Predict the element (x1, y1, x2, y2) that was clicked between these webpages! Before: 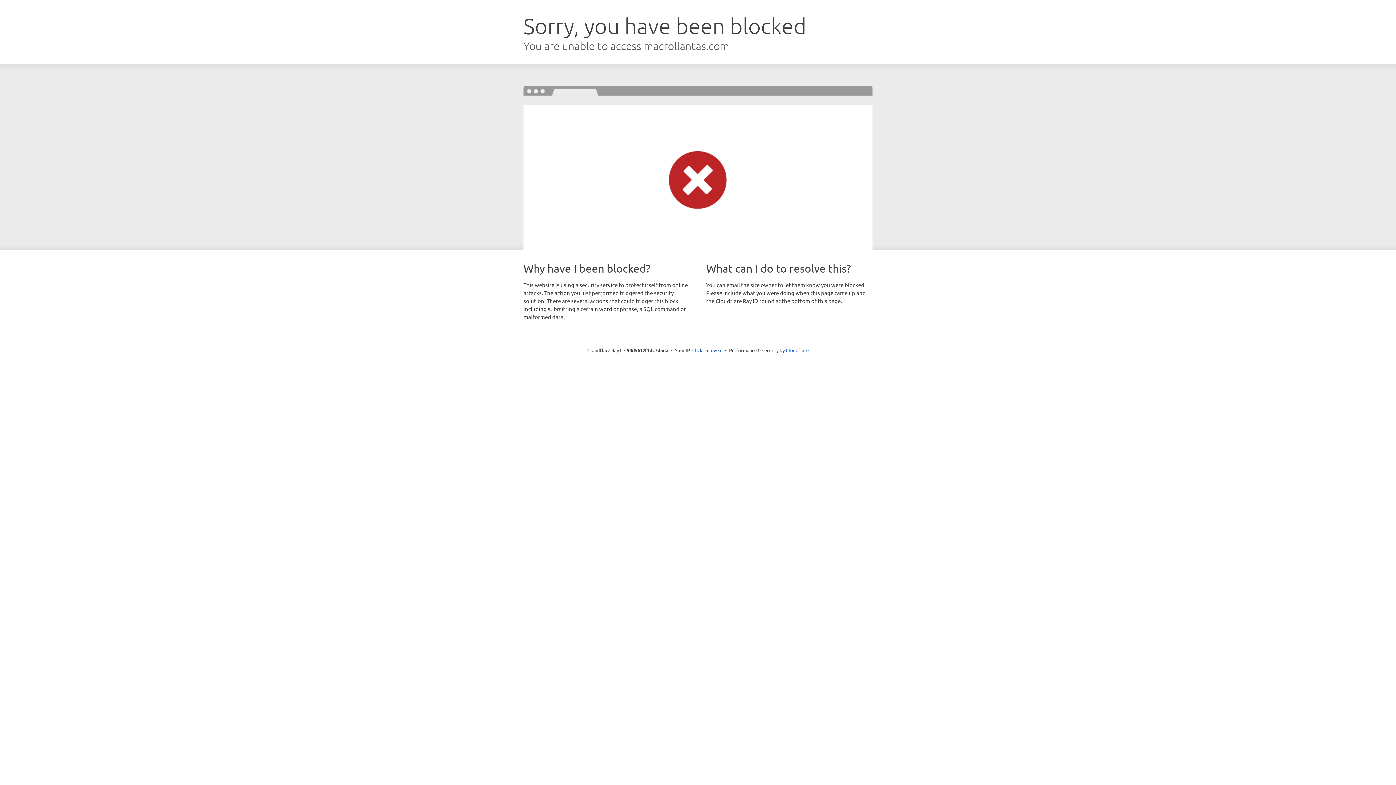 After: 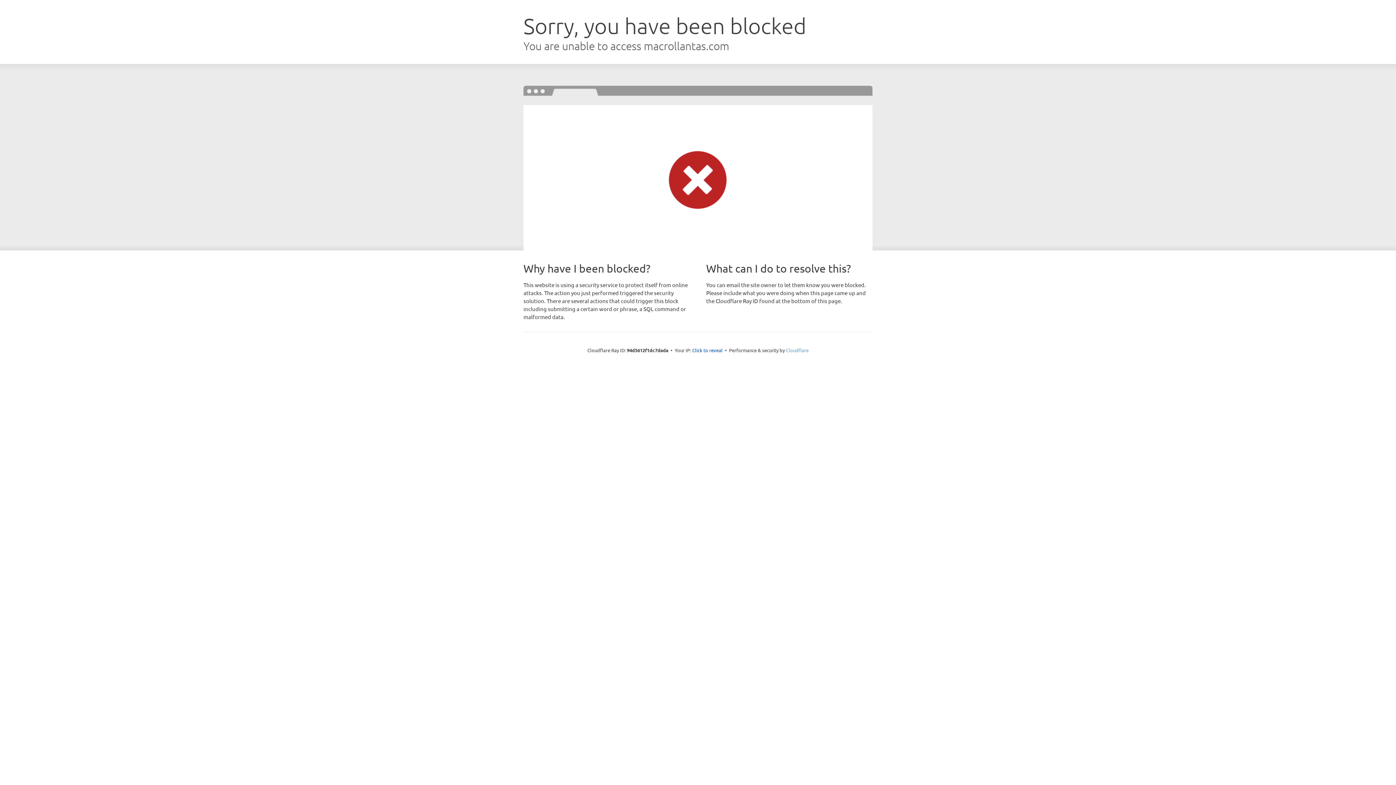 Action: bbox: (786, 347, 808, 353) label: Cloudflare